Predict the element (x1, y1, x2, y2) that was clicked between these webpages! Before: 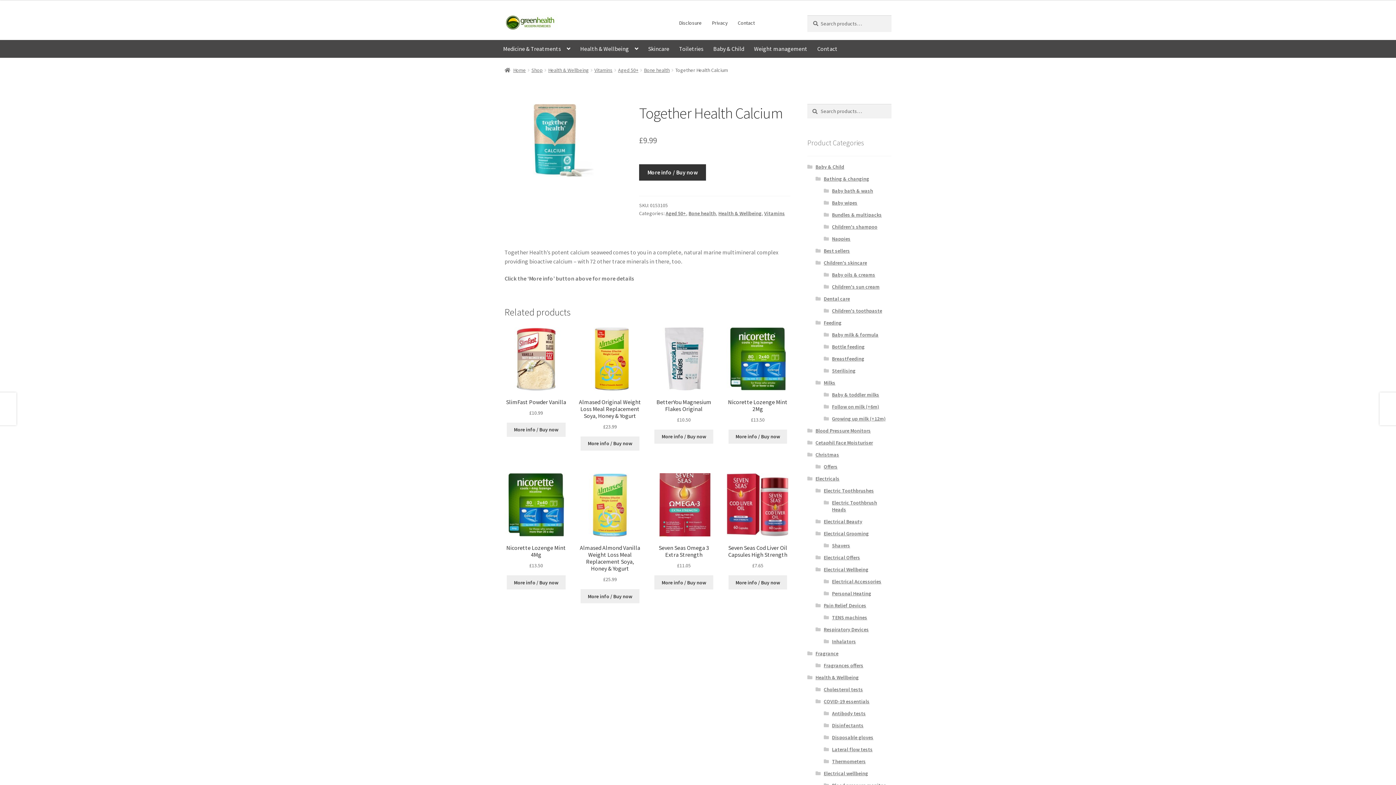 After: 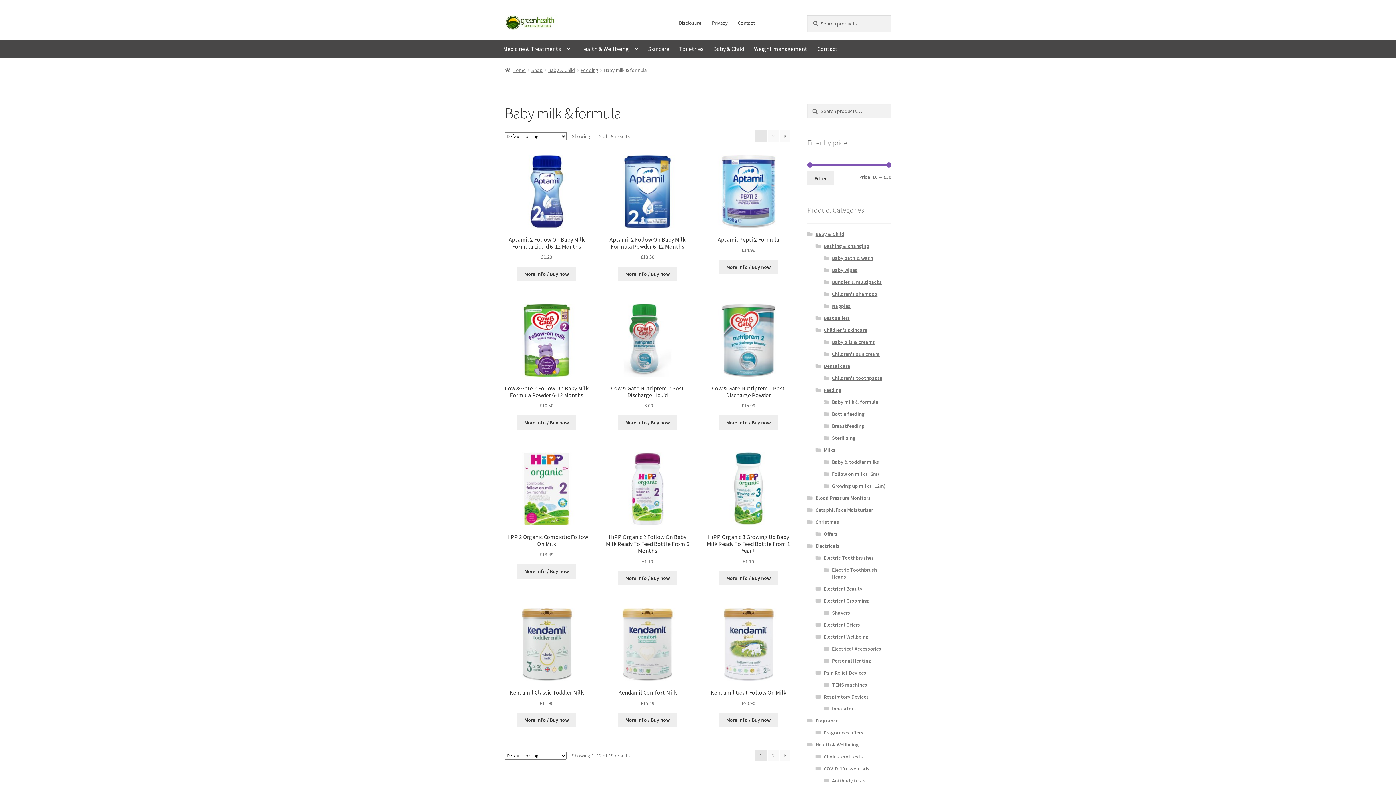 Action: label: Baby milk & formula bbox: (832, 331, 878, 338)